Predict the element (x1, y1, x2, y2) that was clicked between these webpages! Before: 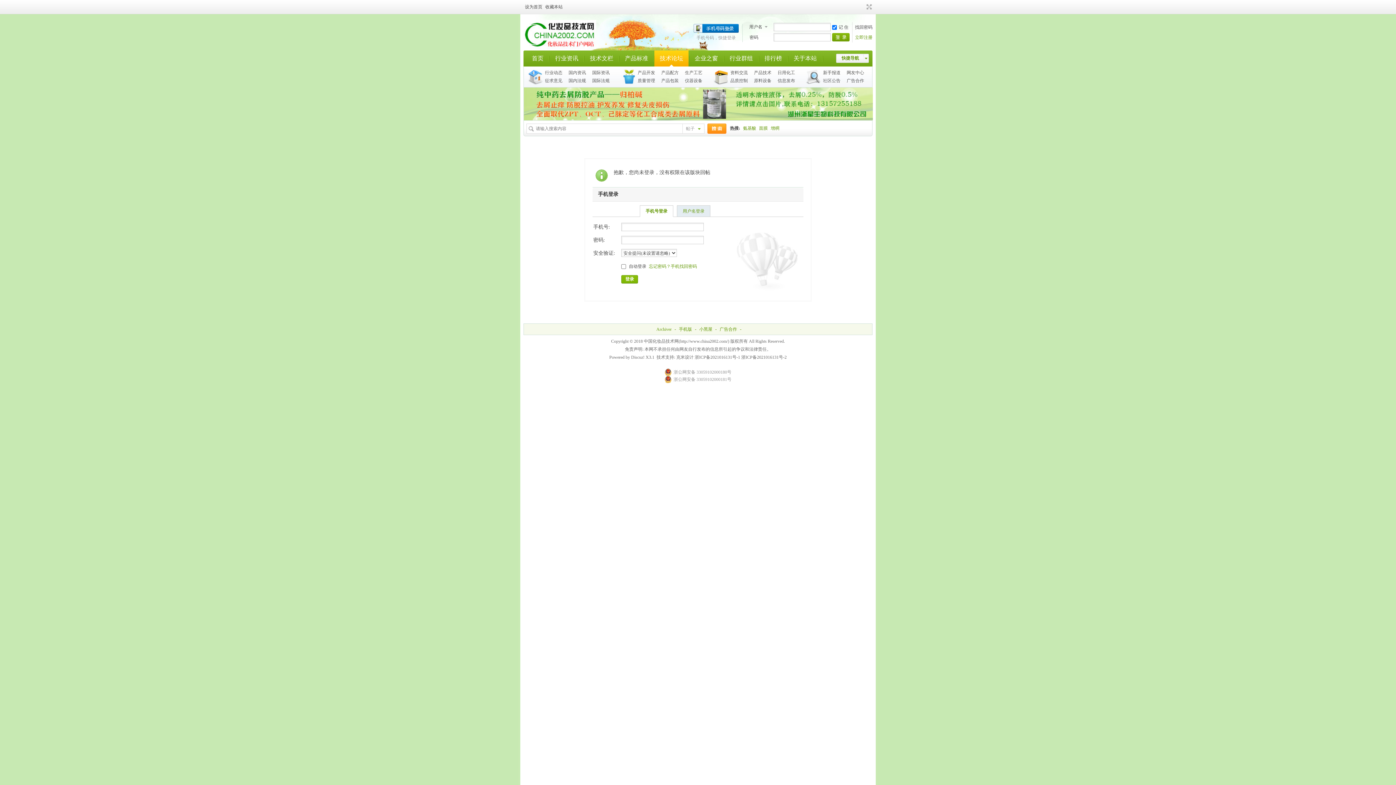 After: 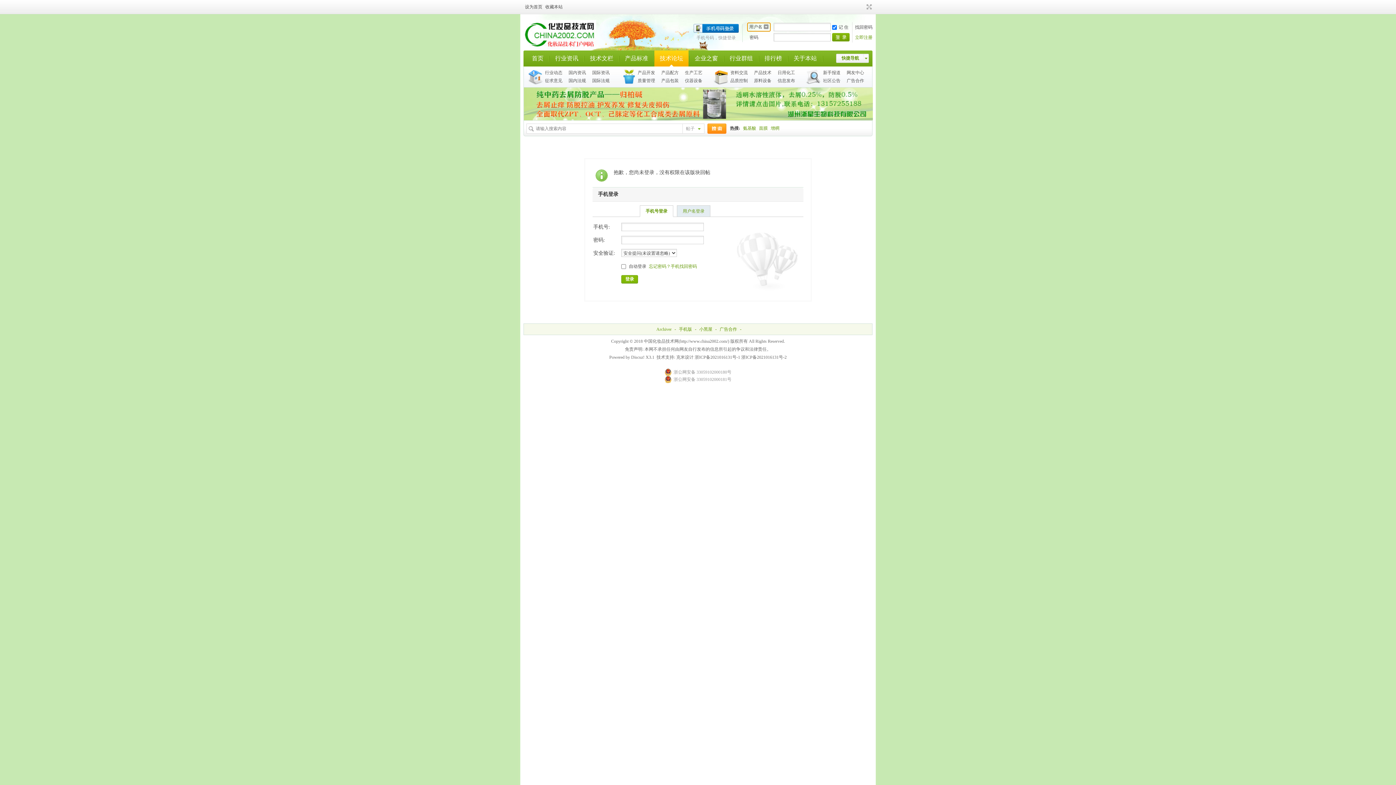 Action: bbox: (748, 23, 770, 30) label: 用户名